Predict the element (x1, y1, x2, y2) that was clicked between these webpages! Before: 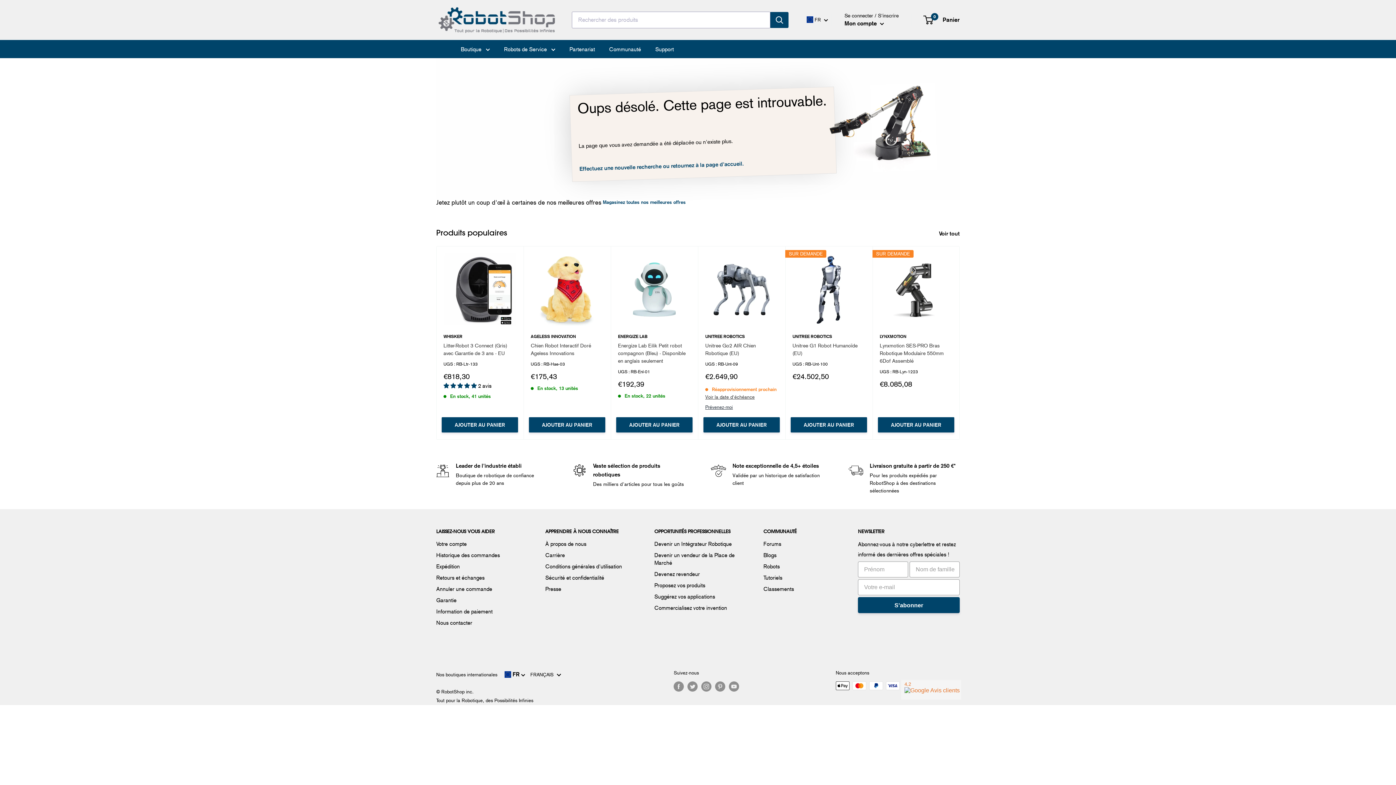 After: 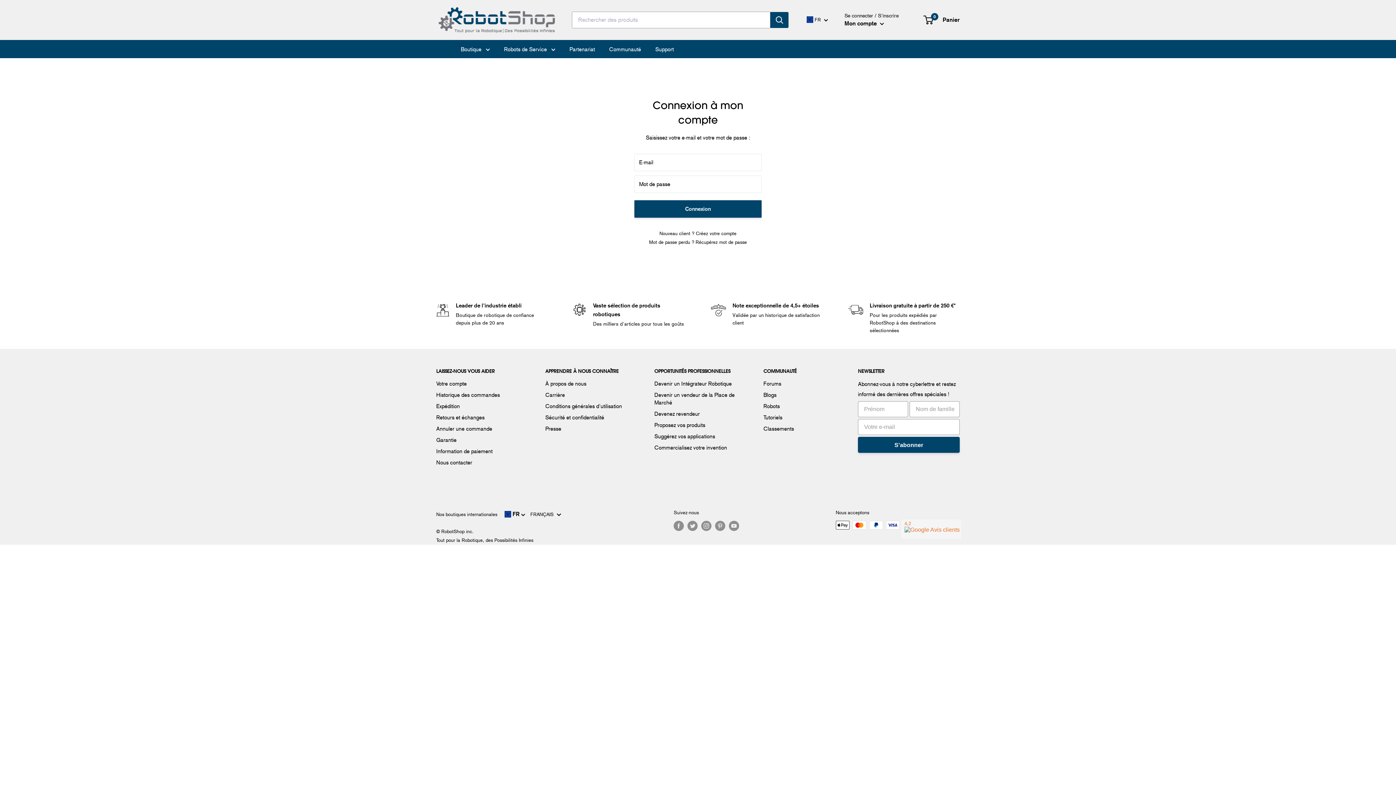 Action: bbox: (436, 538, 520, 550) label: Votre compte